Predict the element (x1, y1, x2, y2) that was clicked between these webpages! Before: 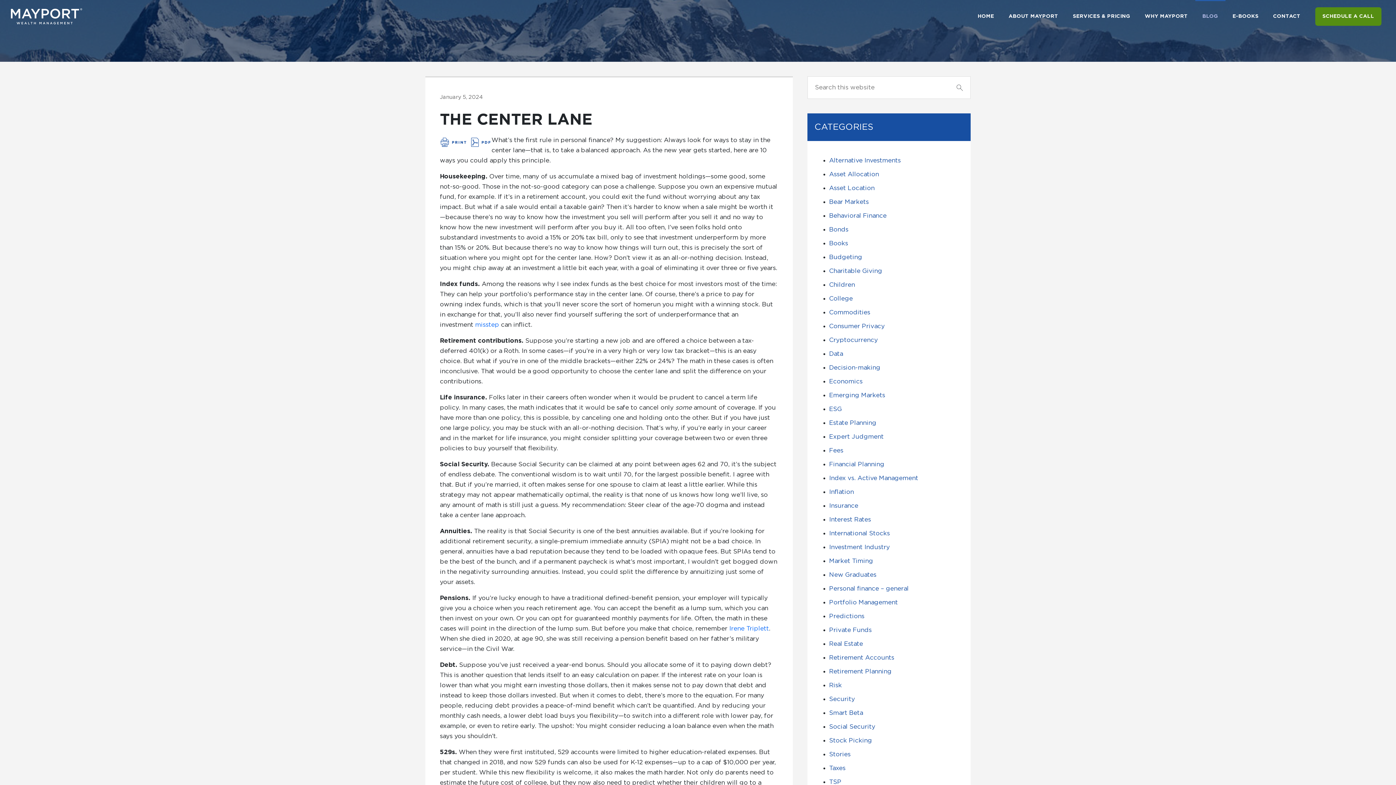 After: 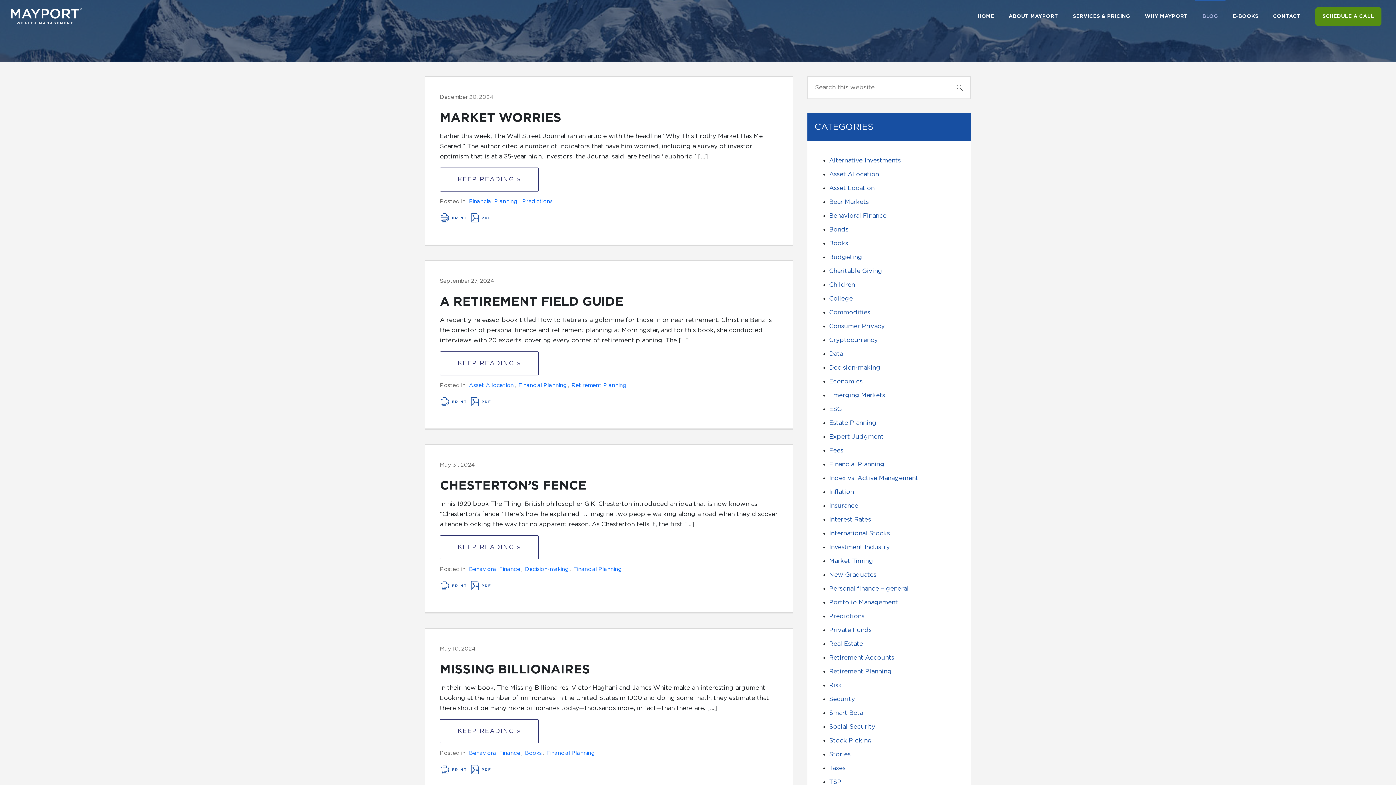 Action: label: Financial Planning bbox: (829, 461, 884, 467)